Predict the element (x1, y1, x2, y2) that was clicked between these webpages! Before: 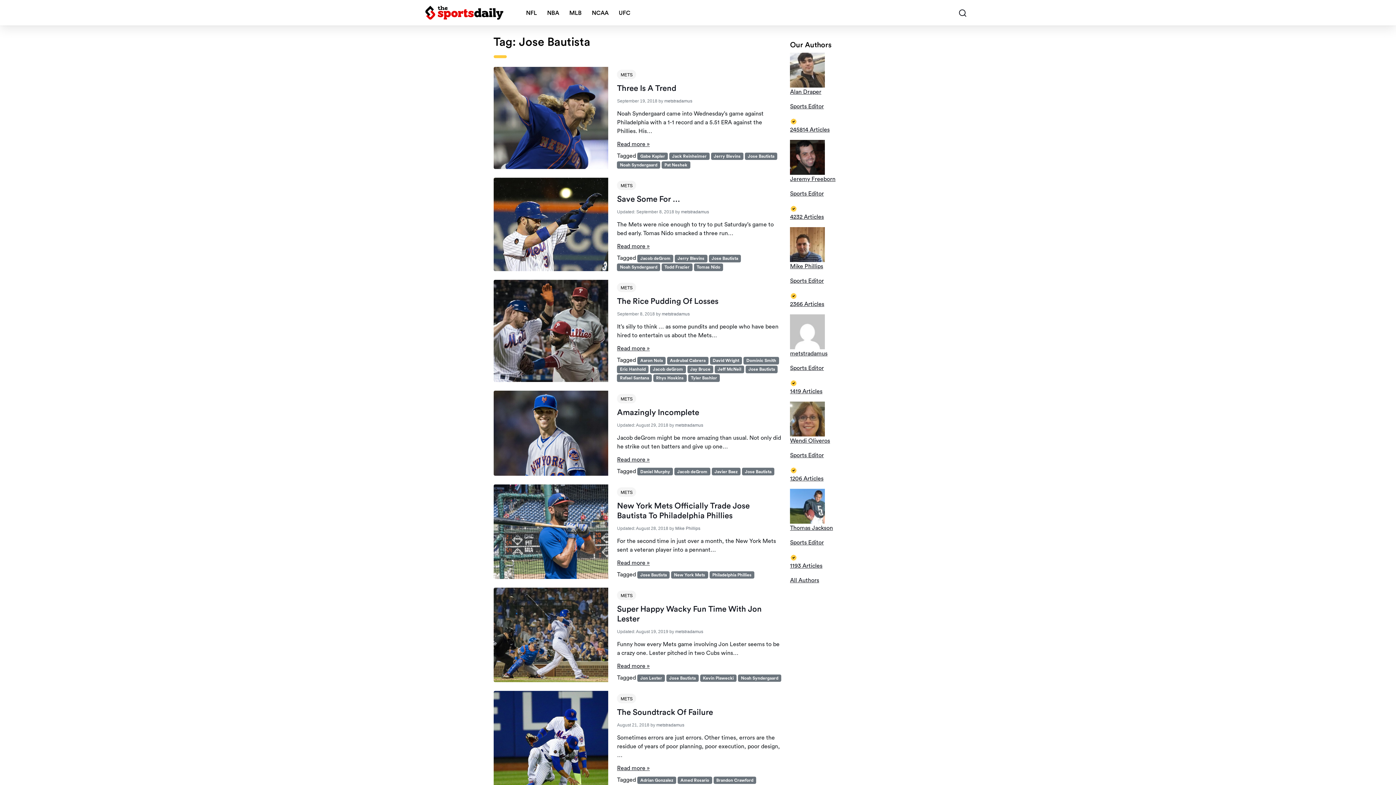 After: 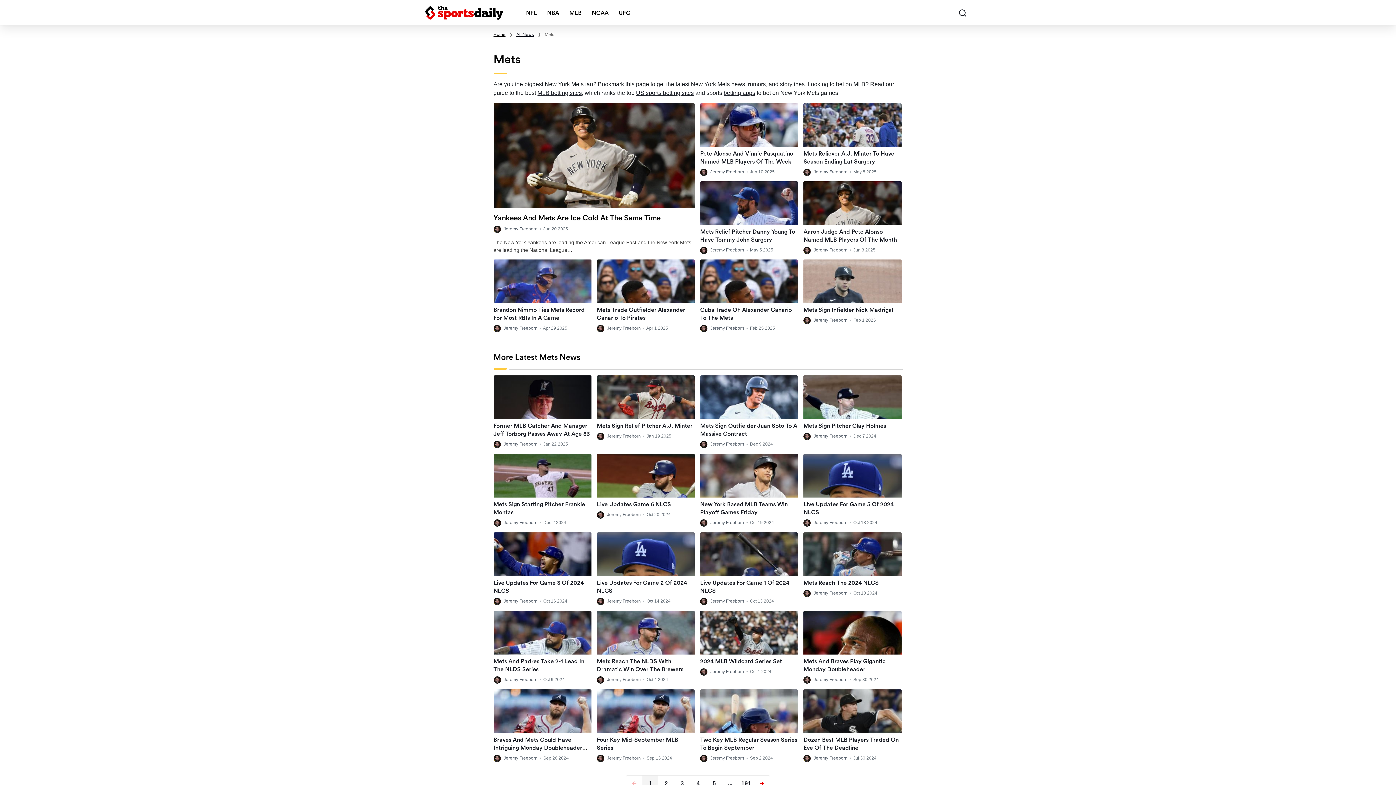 Action: bbox: (617, 69, 636, 79) label: METS